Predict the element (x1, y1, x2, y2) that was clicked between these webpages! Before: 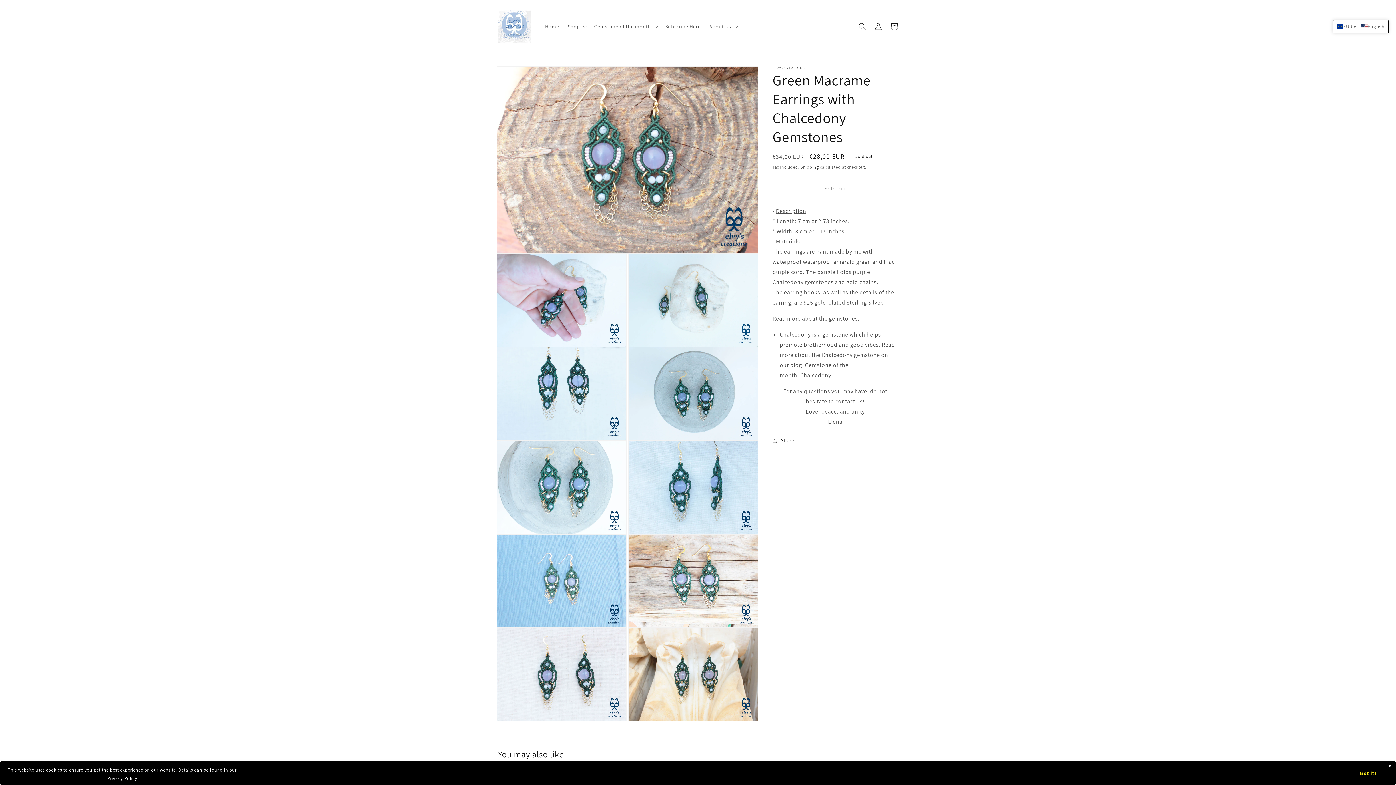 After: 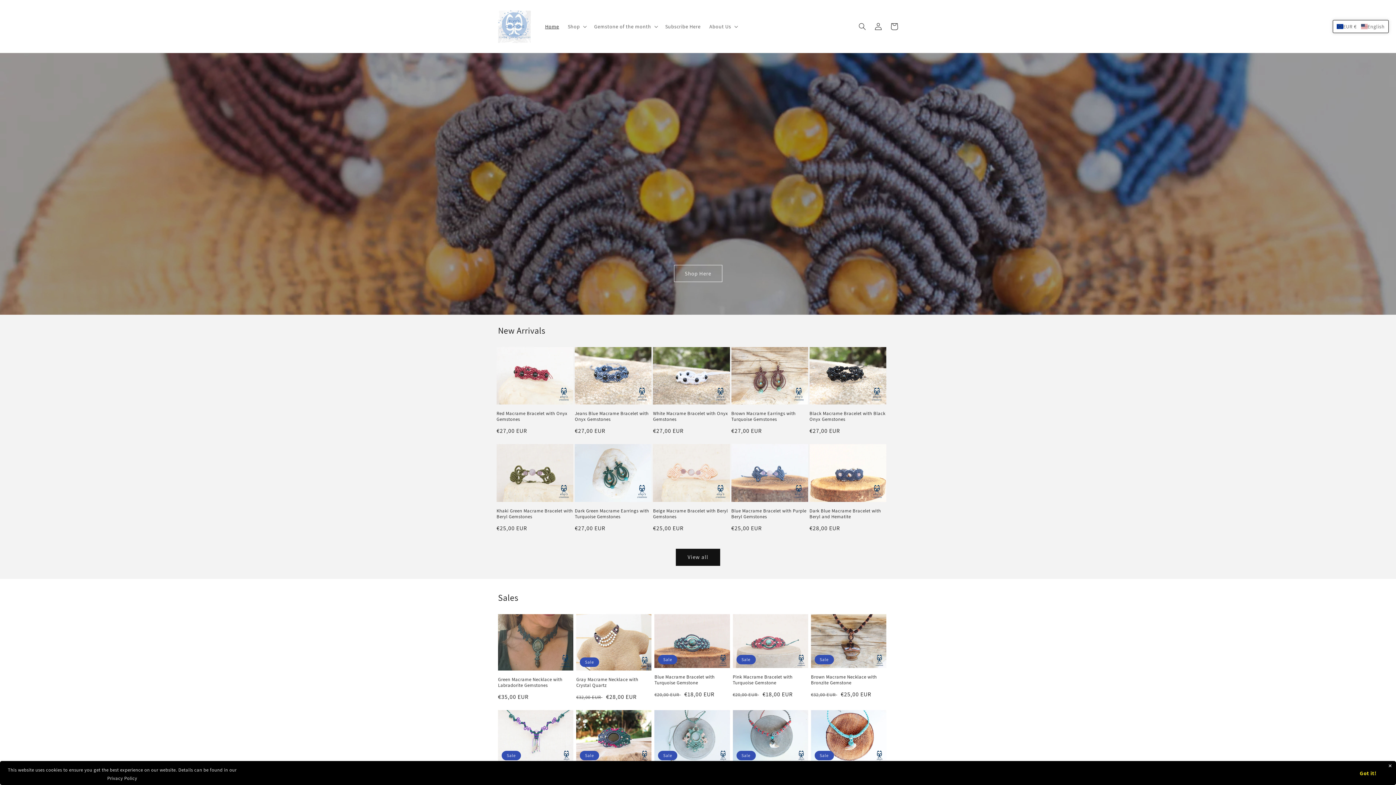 Action: bbox: (495, 7, 533, 45)